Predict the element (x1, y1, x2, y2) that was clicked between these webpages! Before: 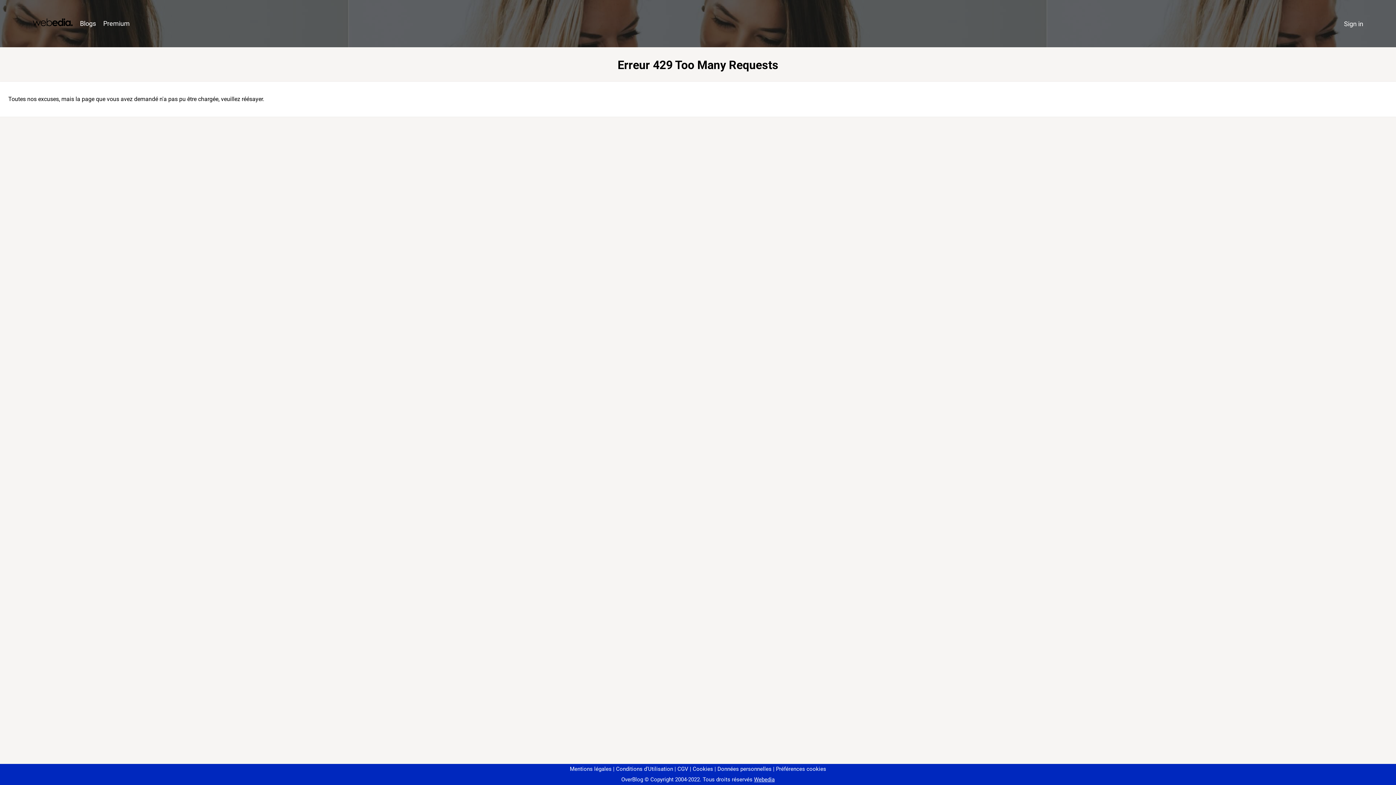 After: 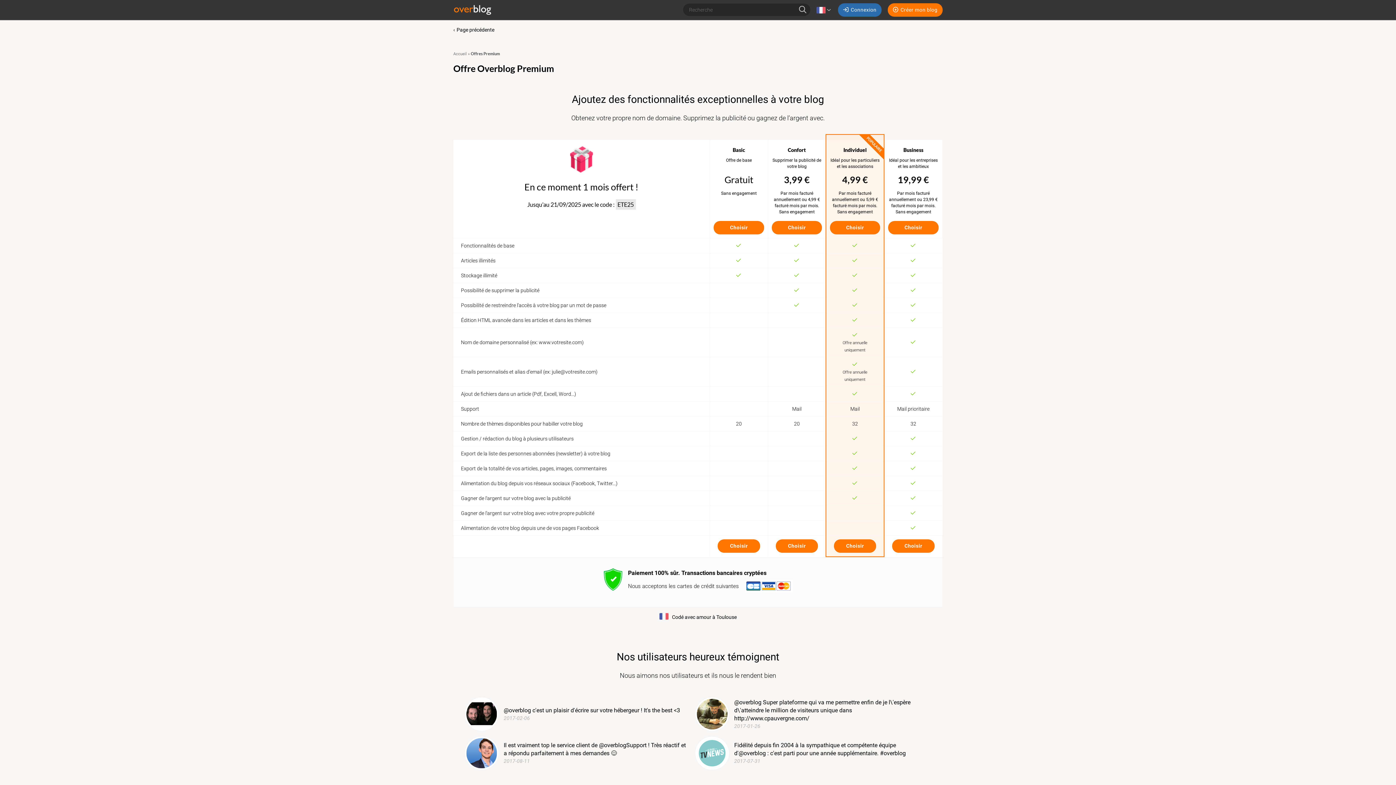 Action: label: Premium bbox: (99, 16, 133, 31)